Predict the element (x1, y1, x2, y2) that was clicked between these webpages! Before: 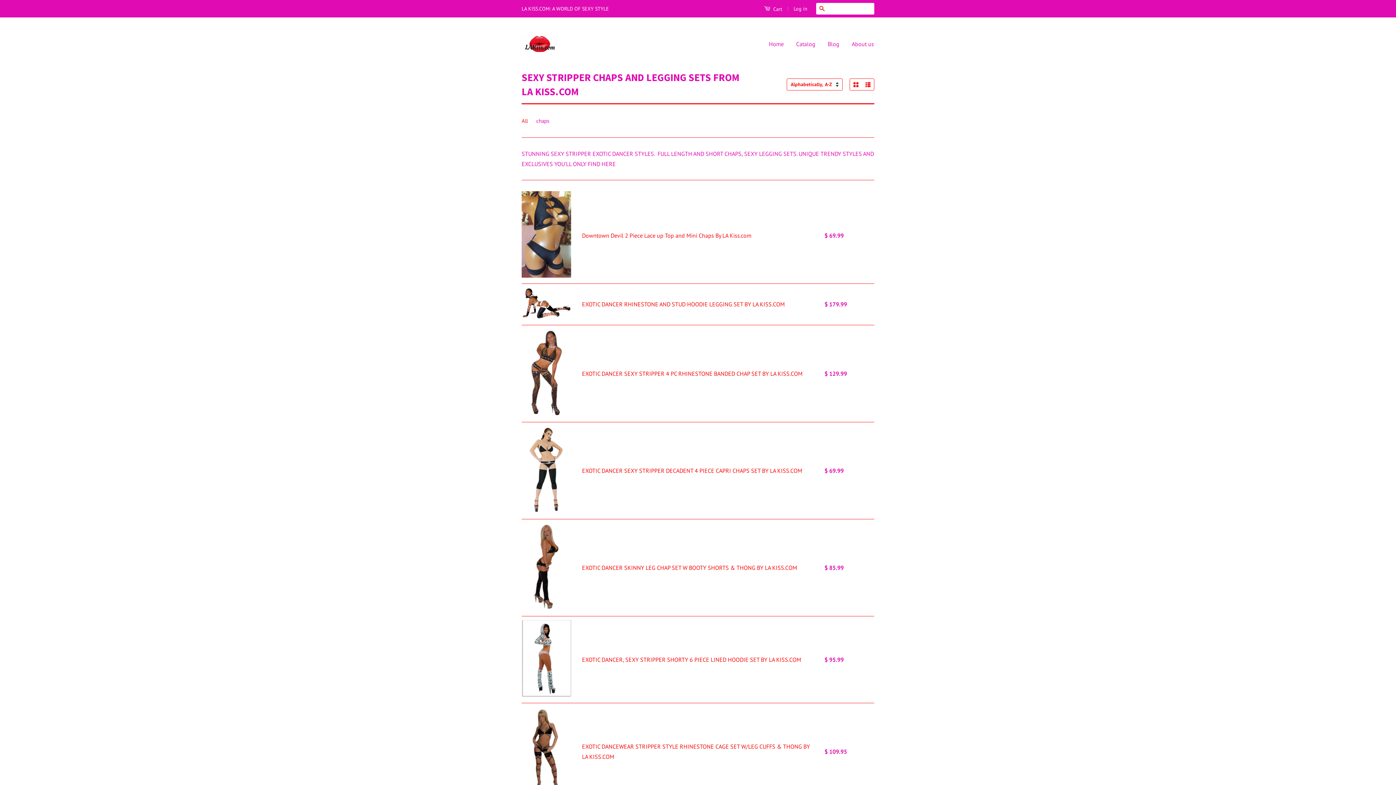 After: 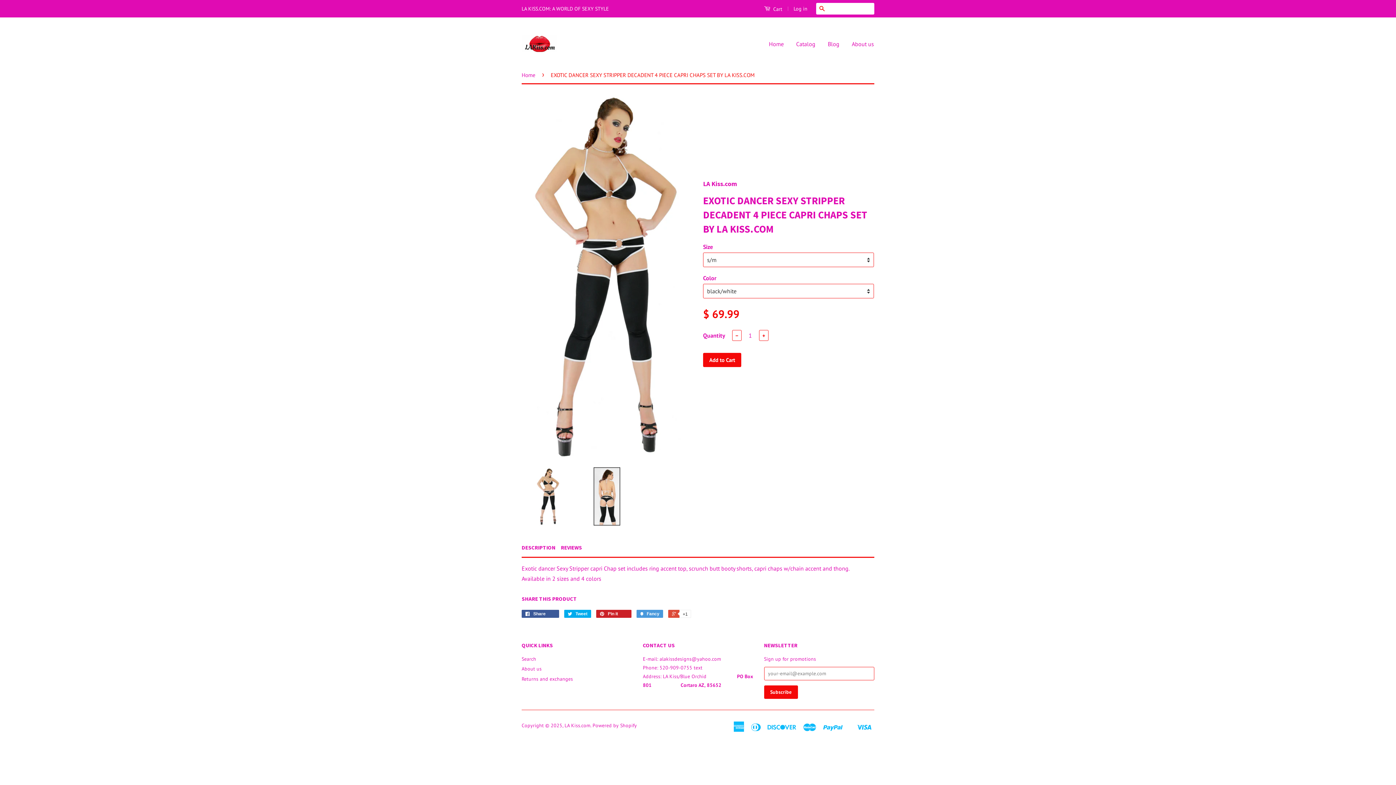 Action: bbox: (521, 426, 571, 513)